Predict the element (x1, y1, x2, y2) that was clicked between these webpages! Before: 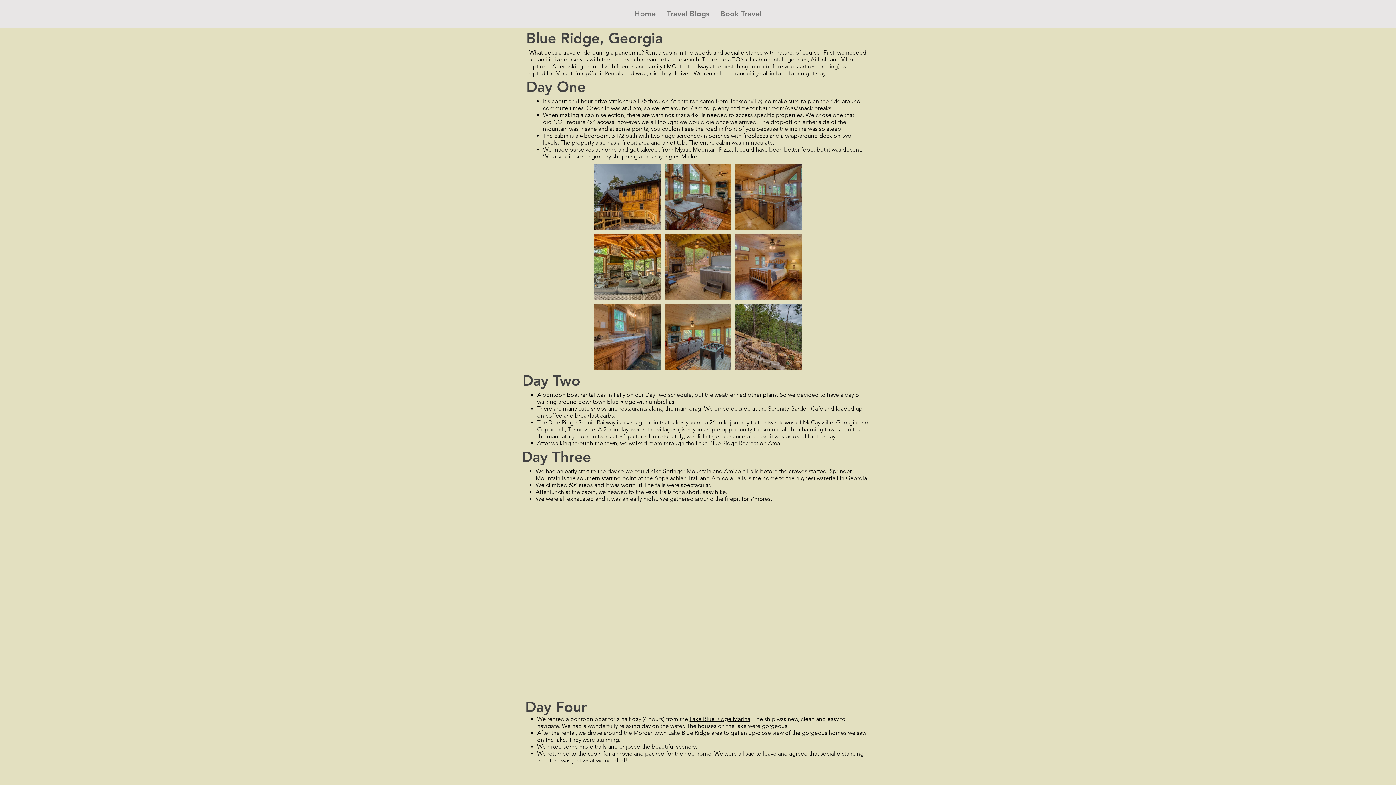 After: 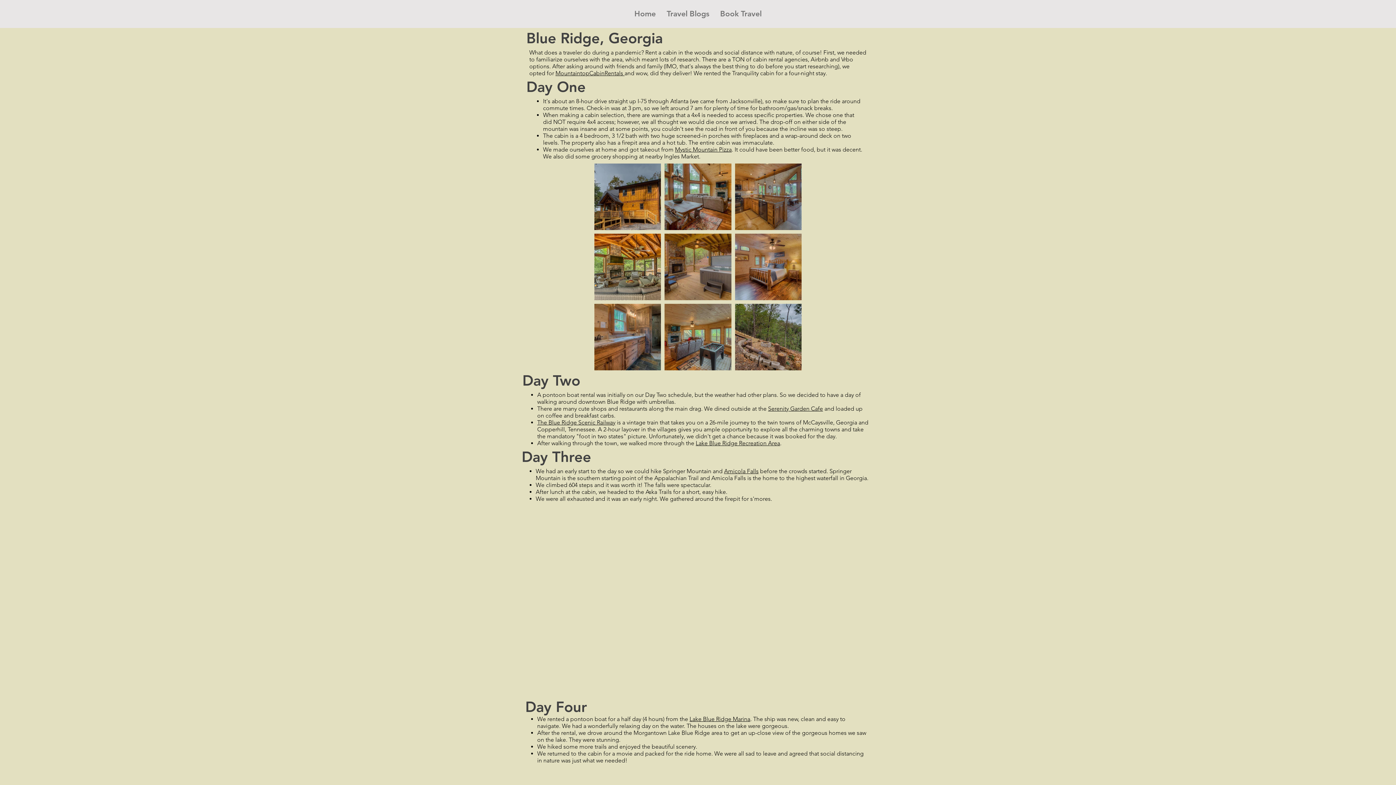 Action: label: Mystic Mountain Pizza bbox: (675, 146, 731, 153)